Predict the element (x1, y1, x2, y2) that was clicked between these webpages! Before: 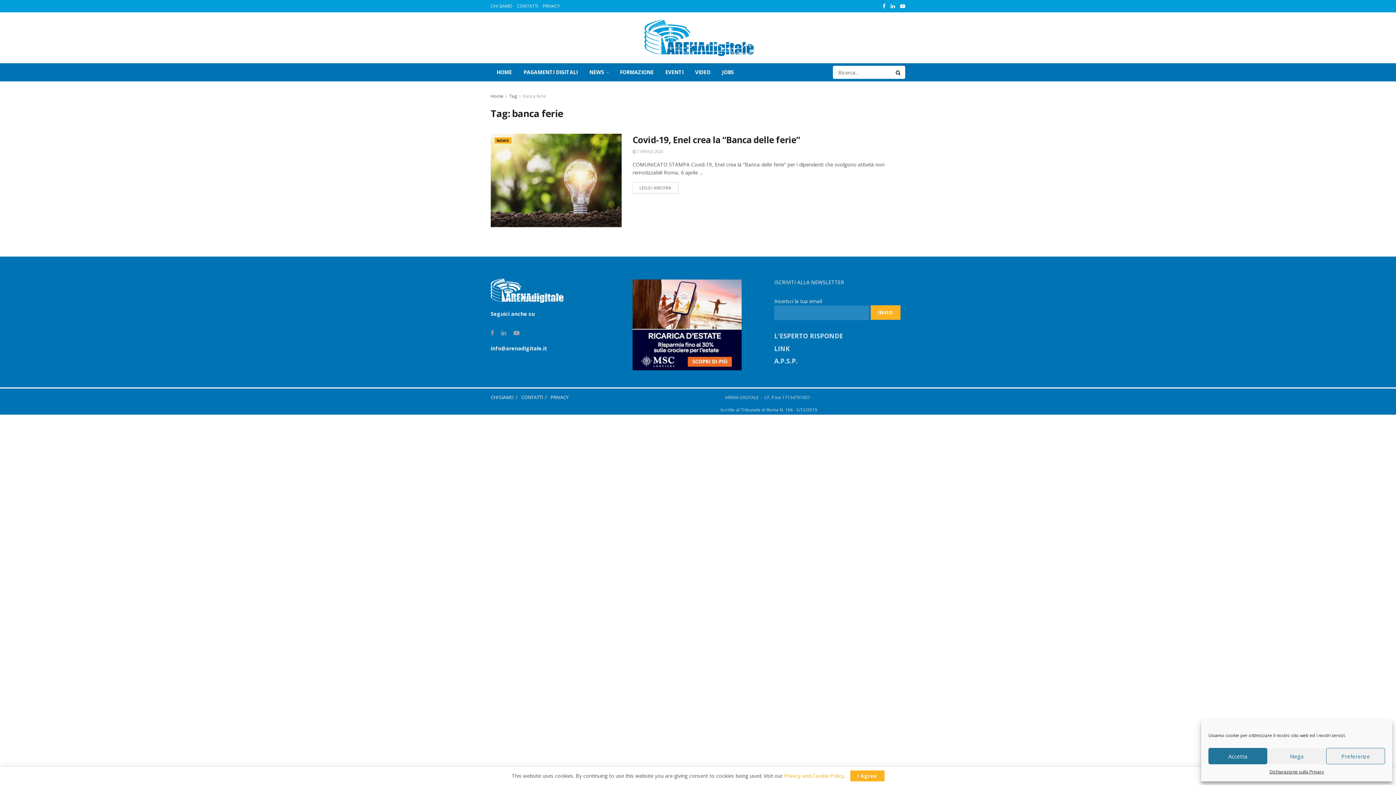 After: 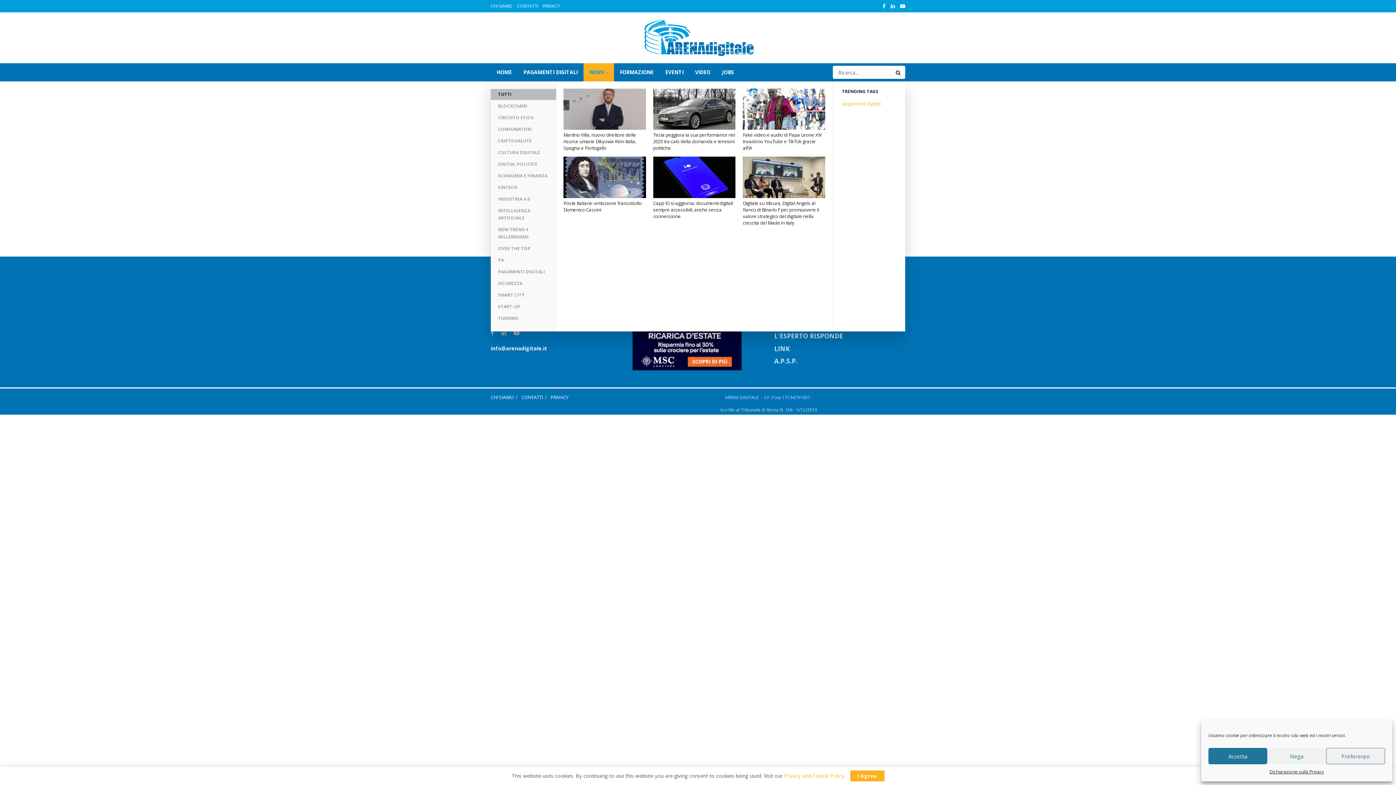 Action: bbox: (583, 63, 614, 81) label: NEWS